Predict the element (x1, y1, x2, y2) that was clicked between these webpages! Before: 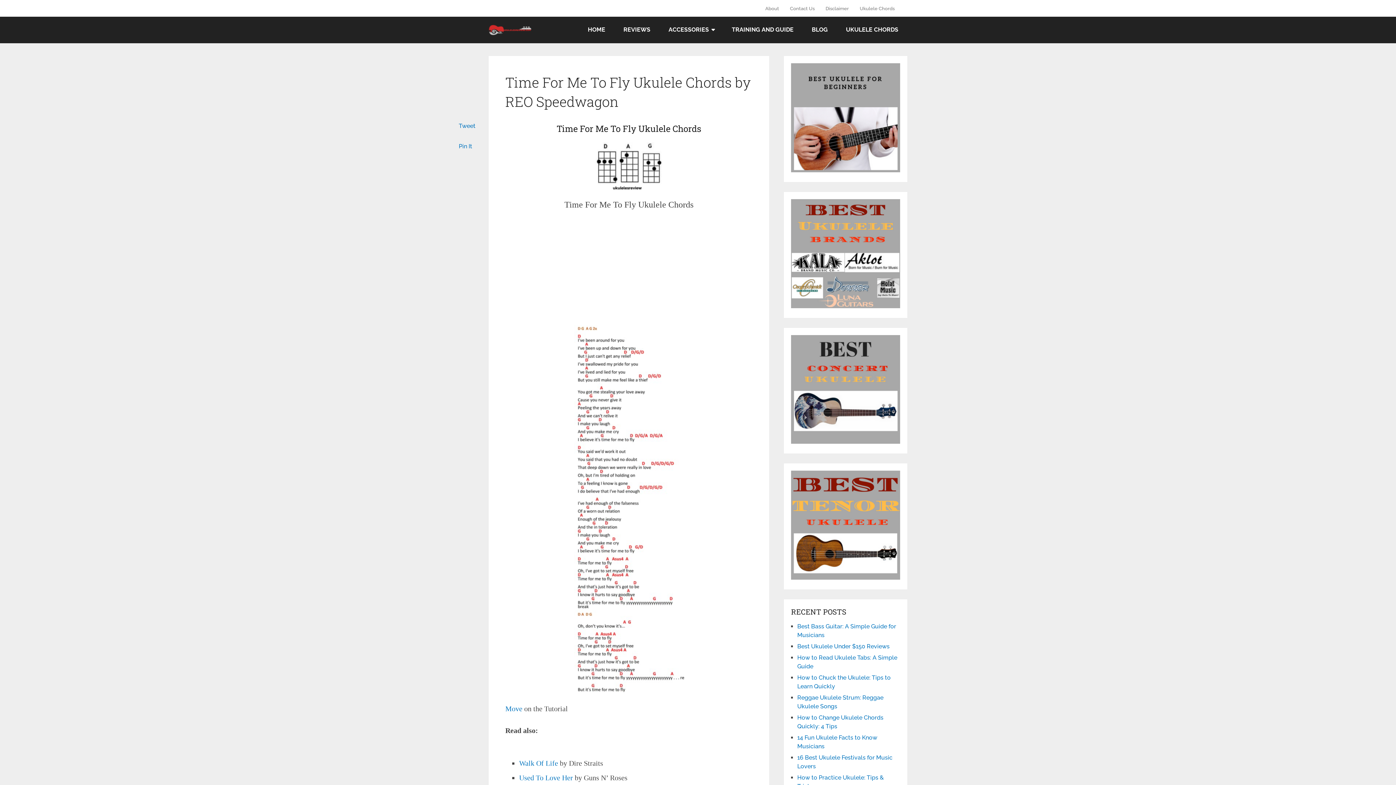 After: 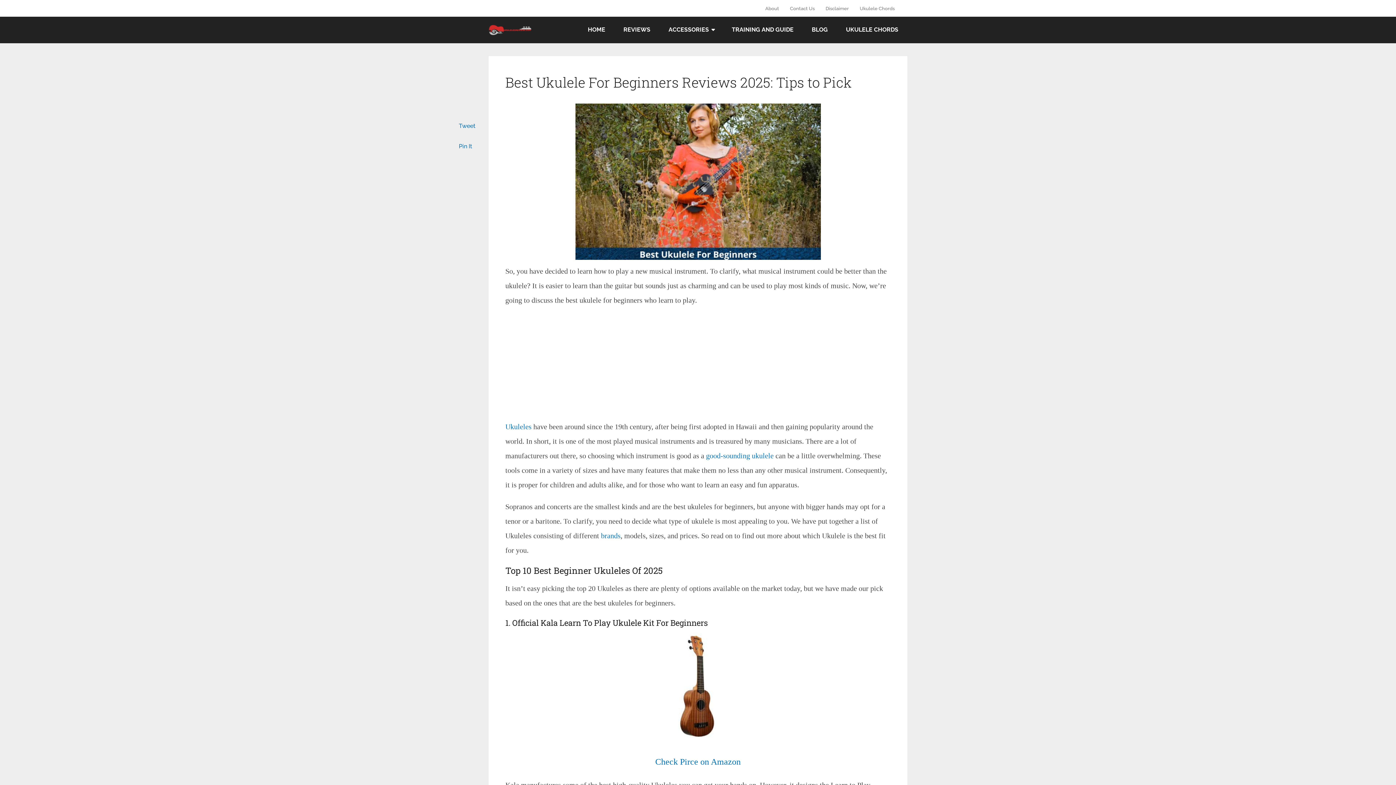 Action: bbox: (791, 166, 900, 173)